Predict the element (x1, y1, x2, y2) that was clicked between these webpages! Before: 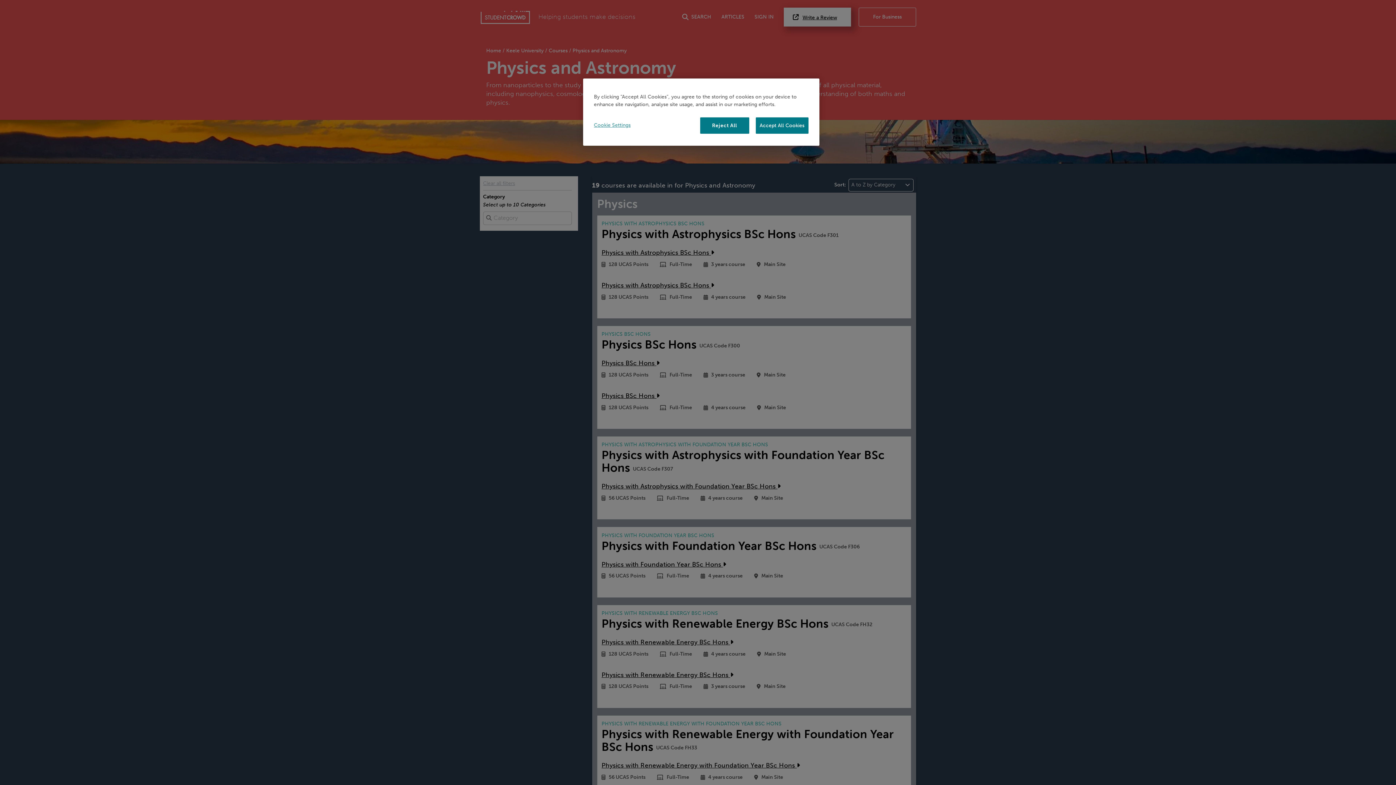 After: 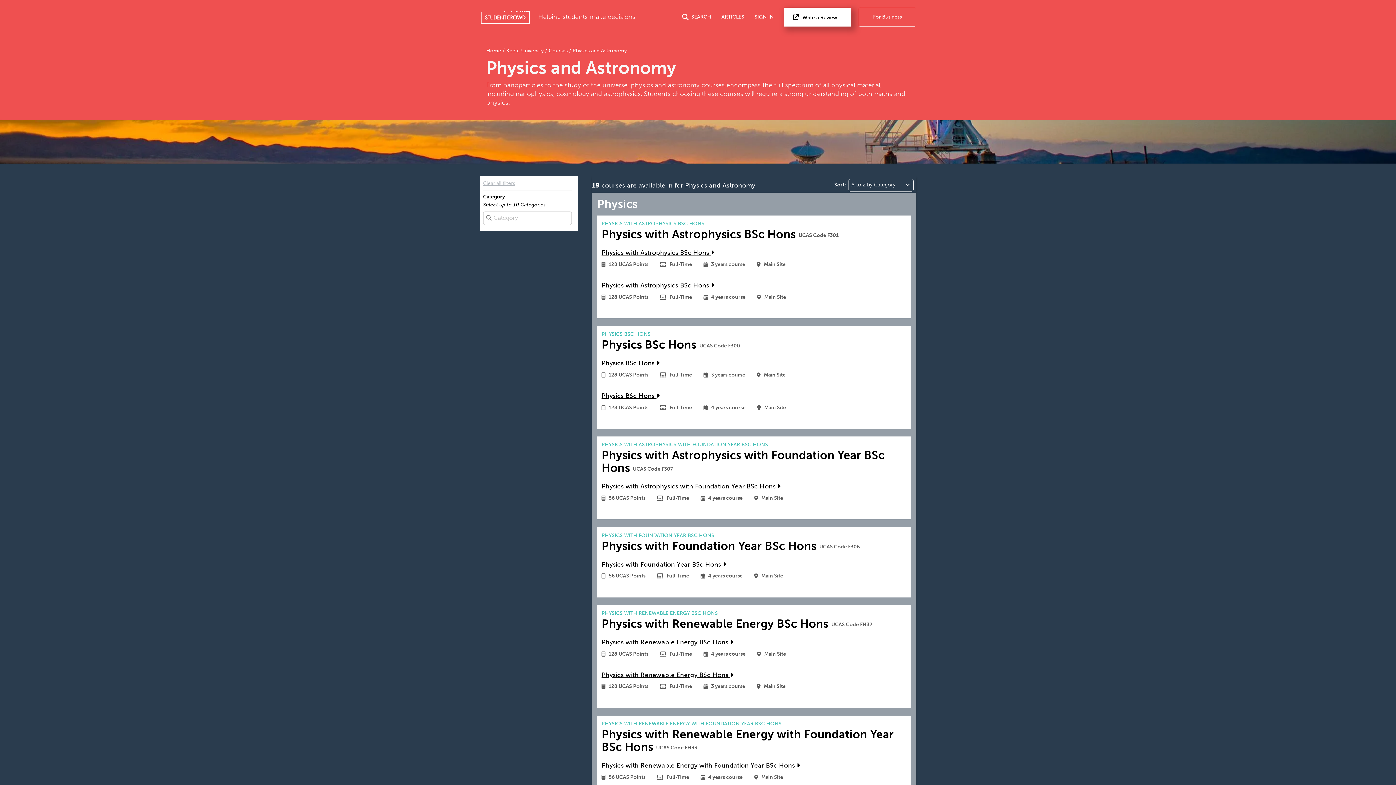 Action: bbox: (700, 117, 749, 133) label: Reject All